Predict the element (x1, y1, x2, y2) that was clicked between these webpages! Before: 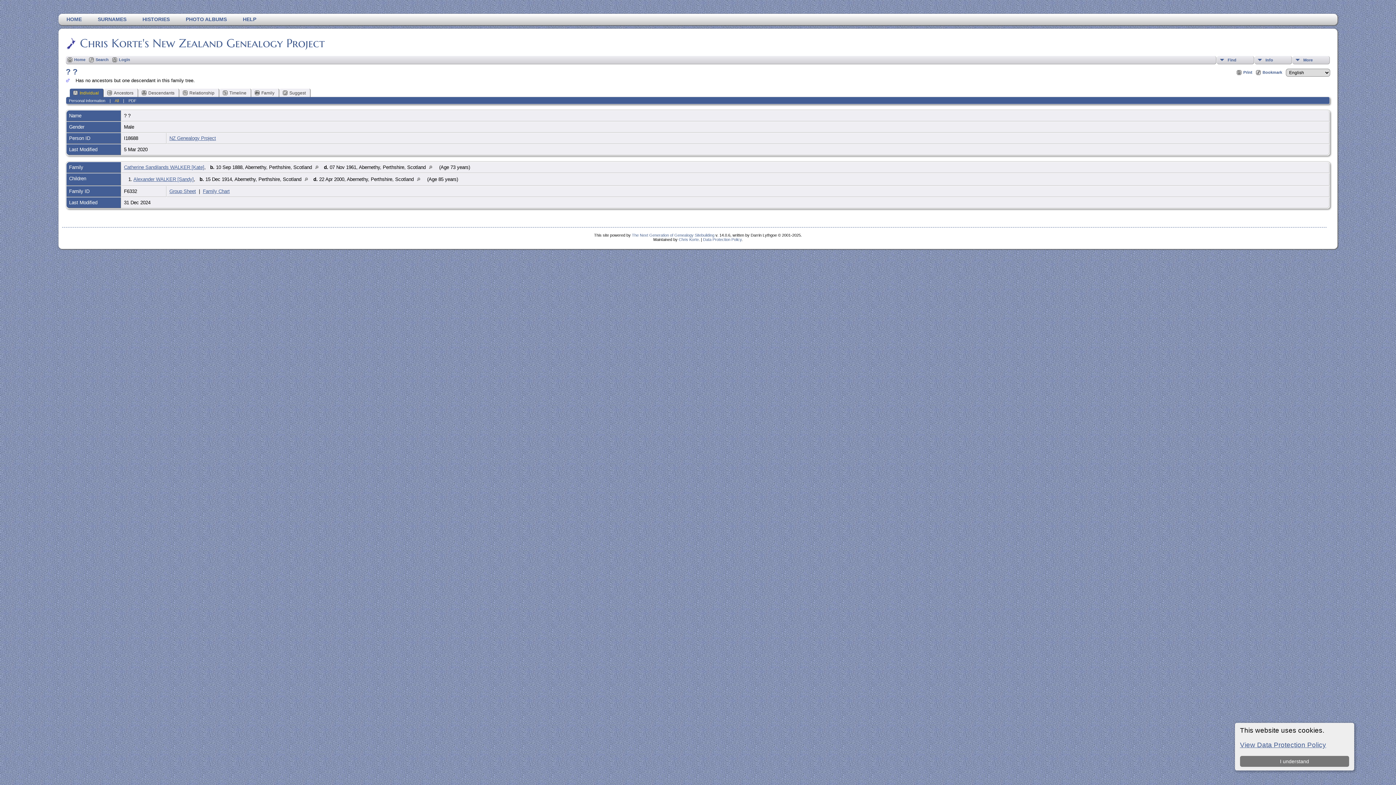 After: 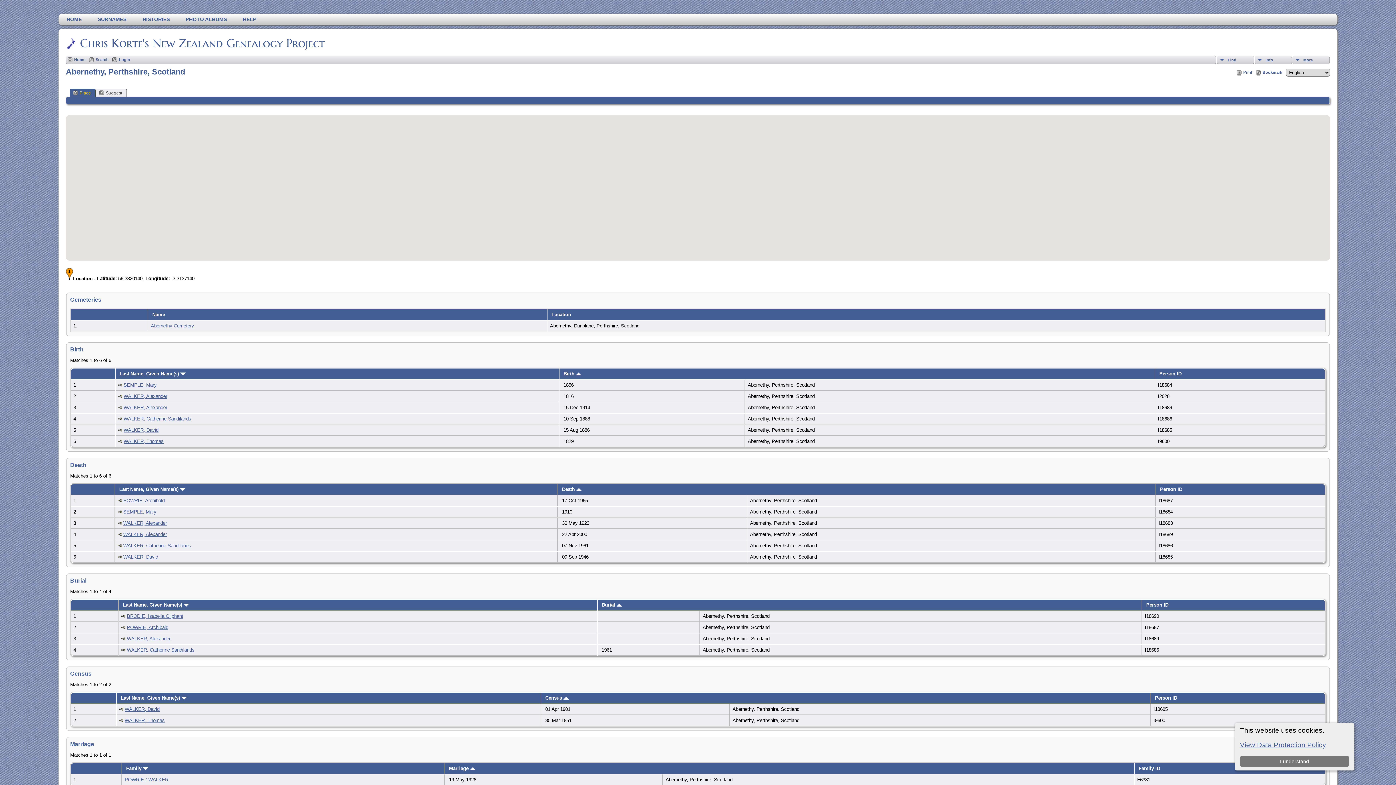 Action: bbox: (313, 164, 323, 170)